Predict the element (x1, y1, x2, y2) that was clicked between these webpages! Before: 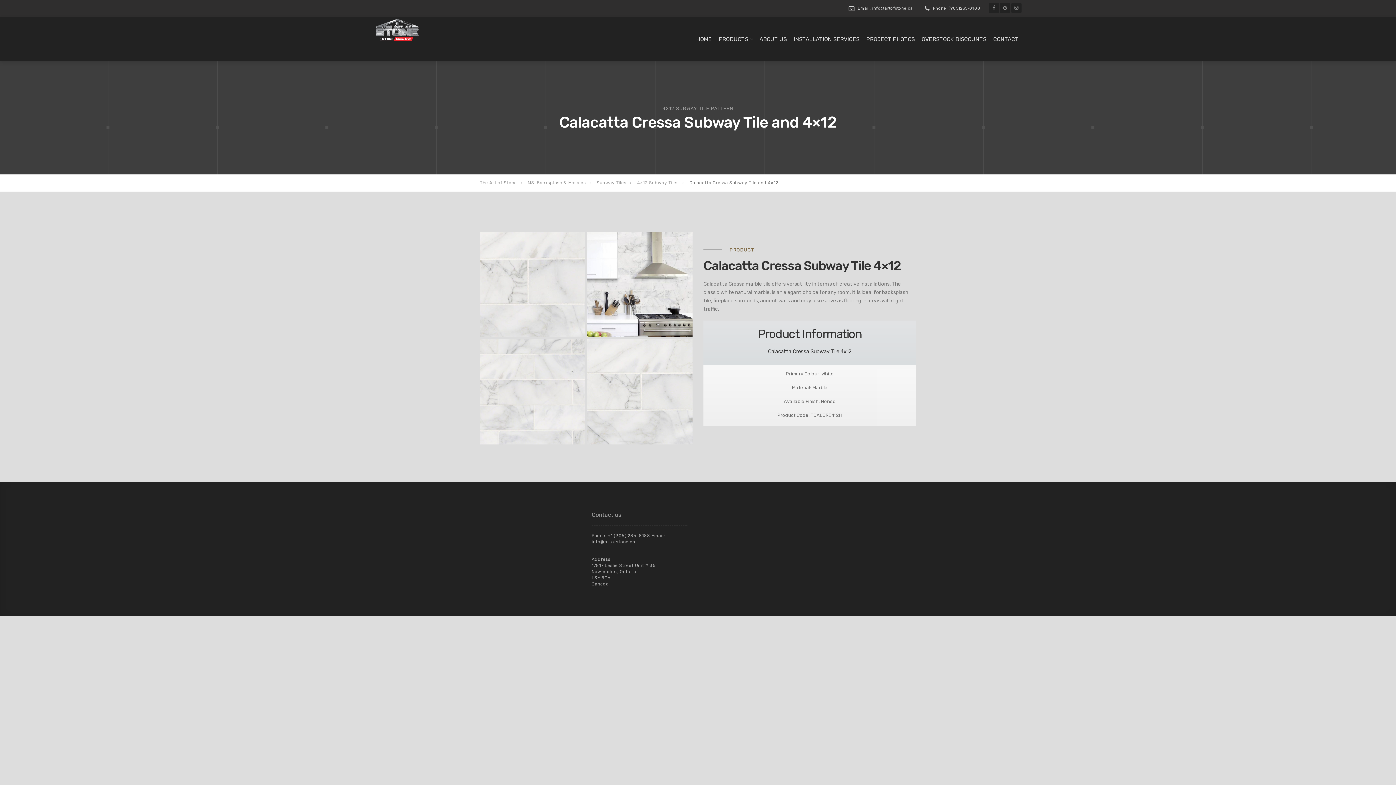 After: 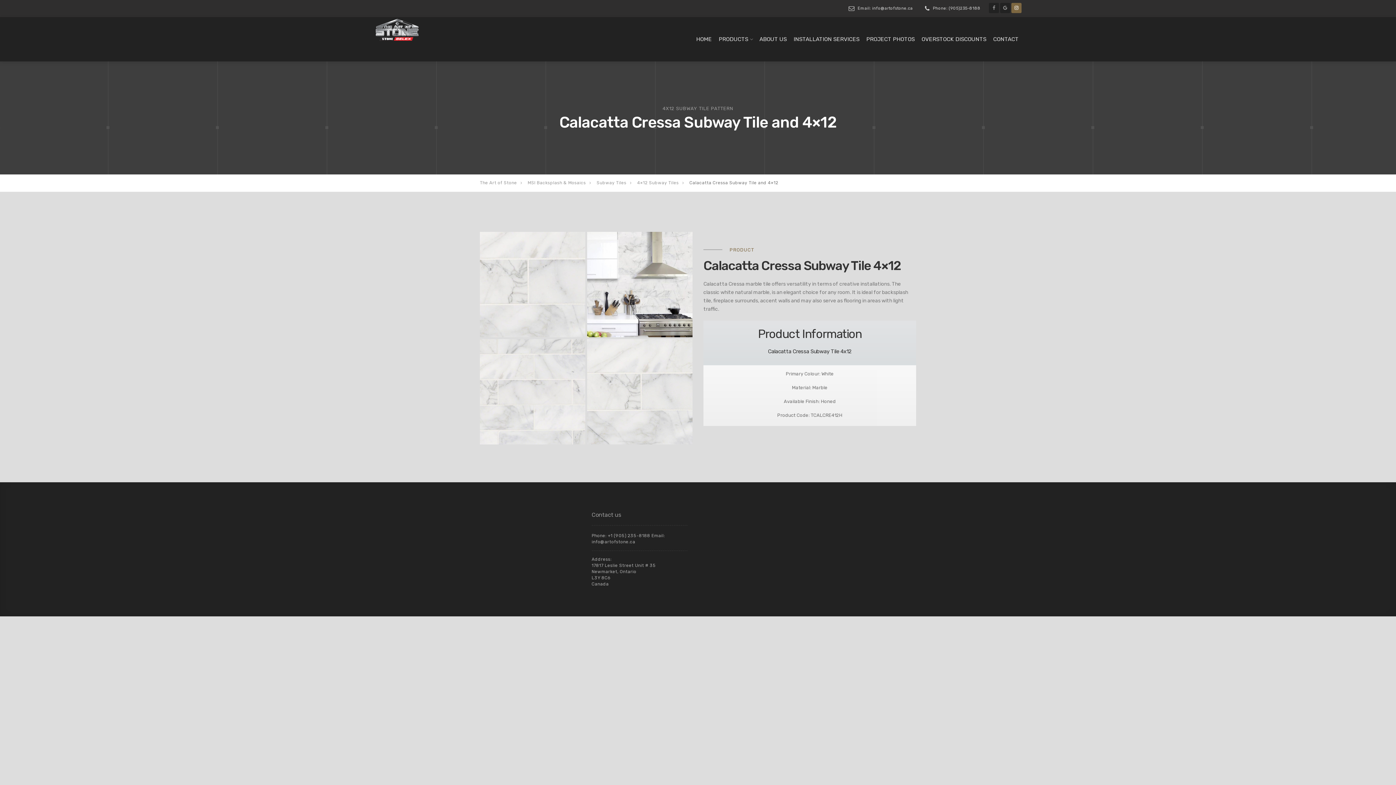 Action: bbox: (1011, 4, 1021, 11)